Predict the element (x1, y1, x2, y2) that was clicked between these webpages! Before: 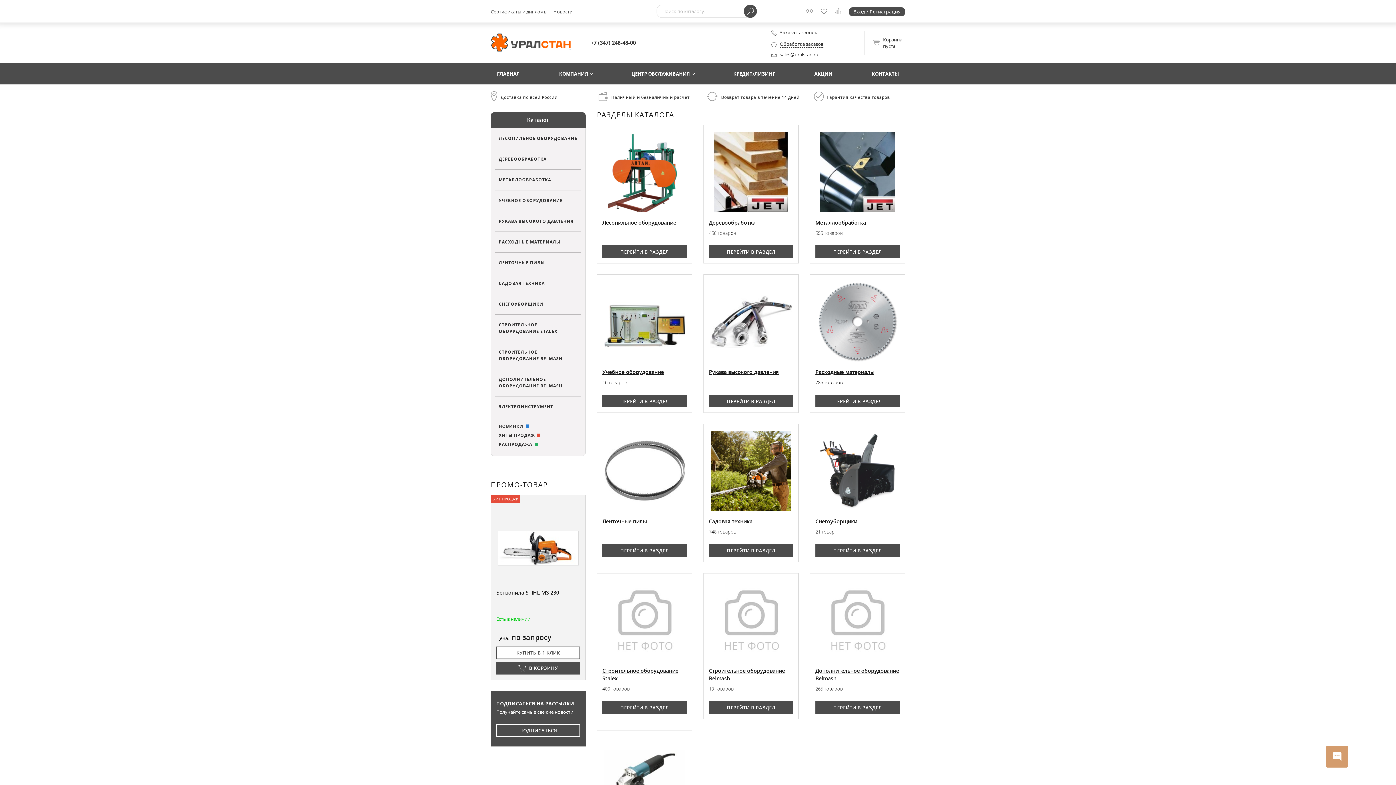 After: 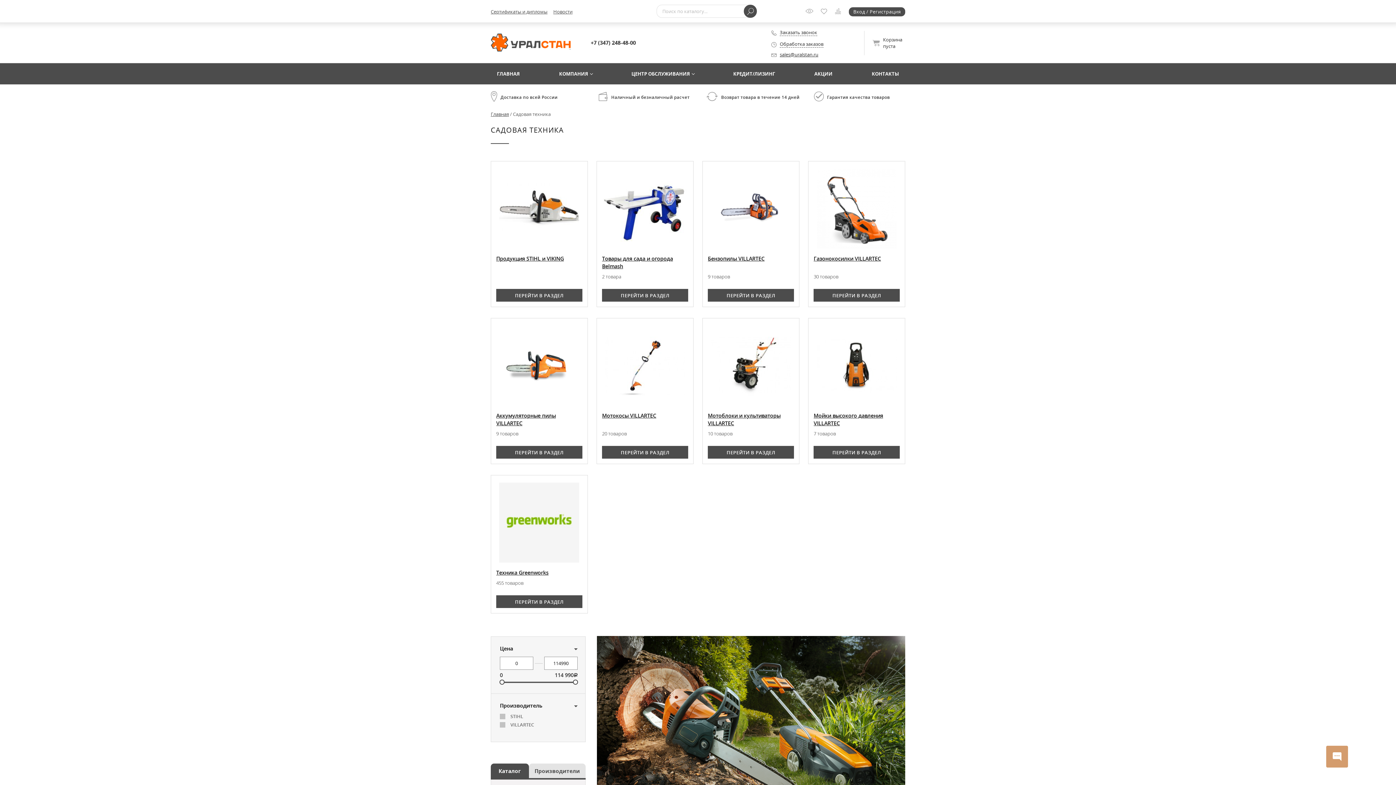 Action: label: САДОВАЯ ТЕХНИКА bbox: (498, 280, 544, 286)